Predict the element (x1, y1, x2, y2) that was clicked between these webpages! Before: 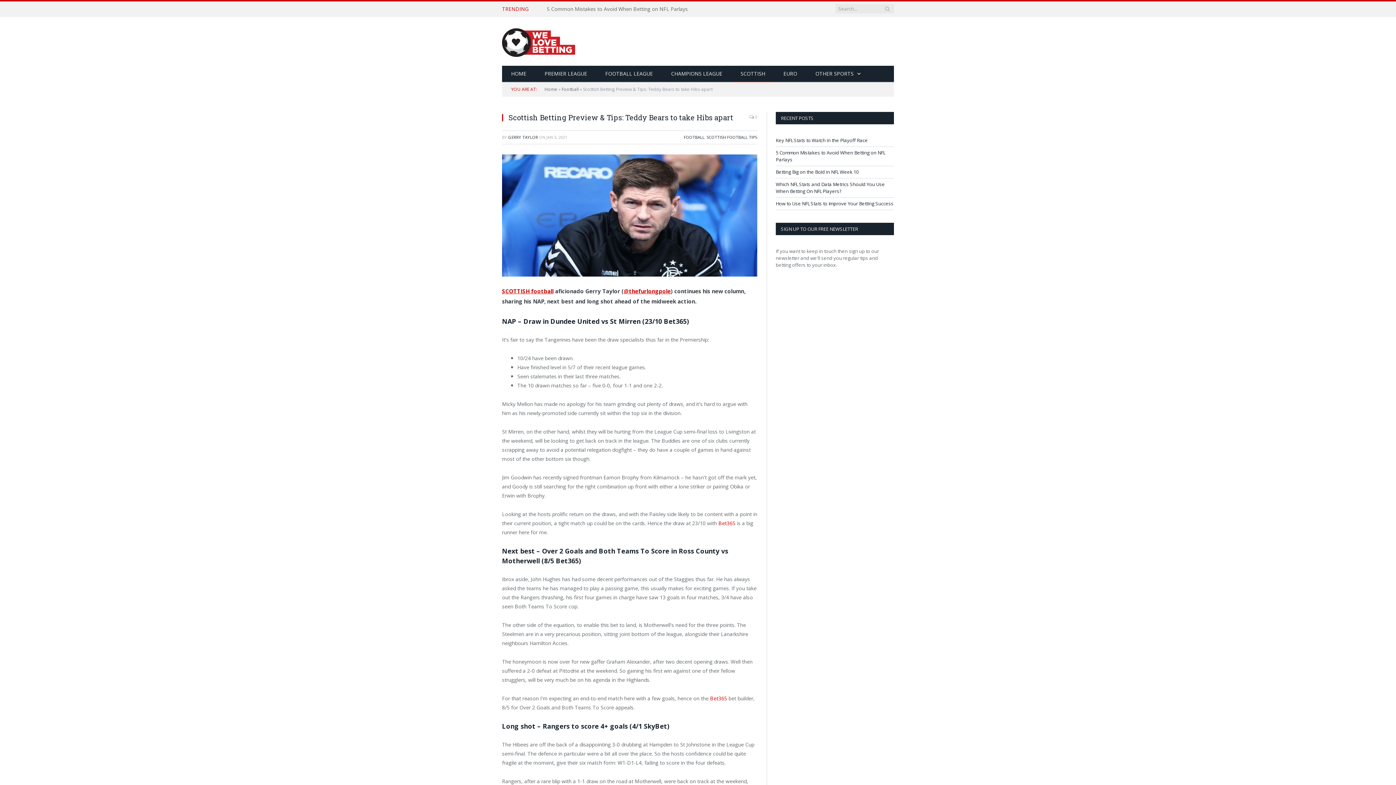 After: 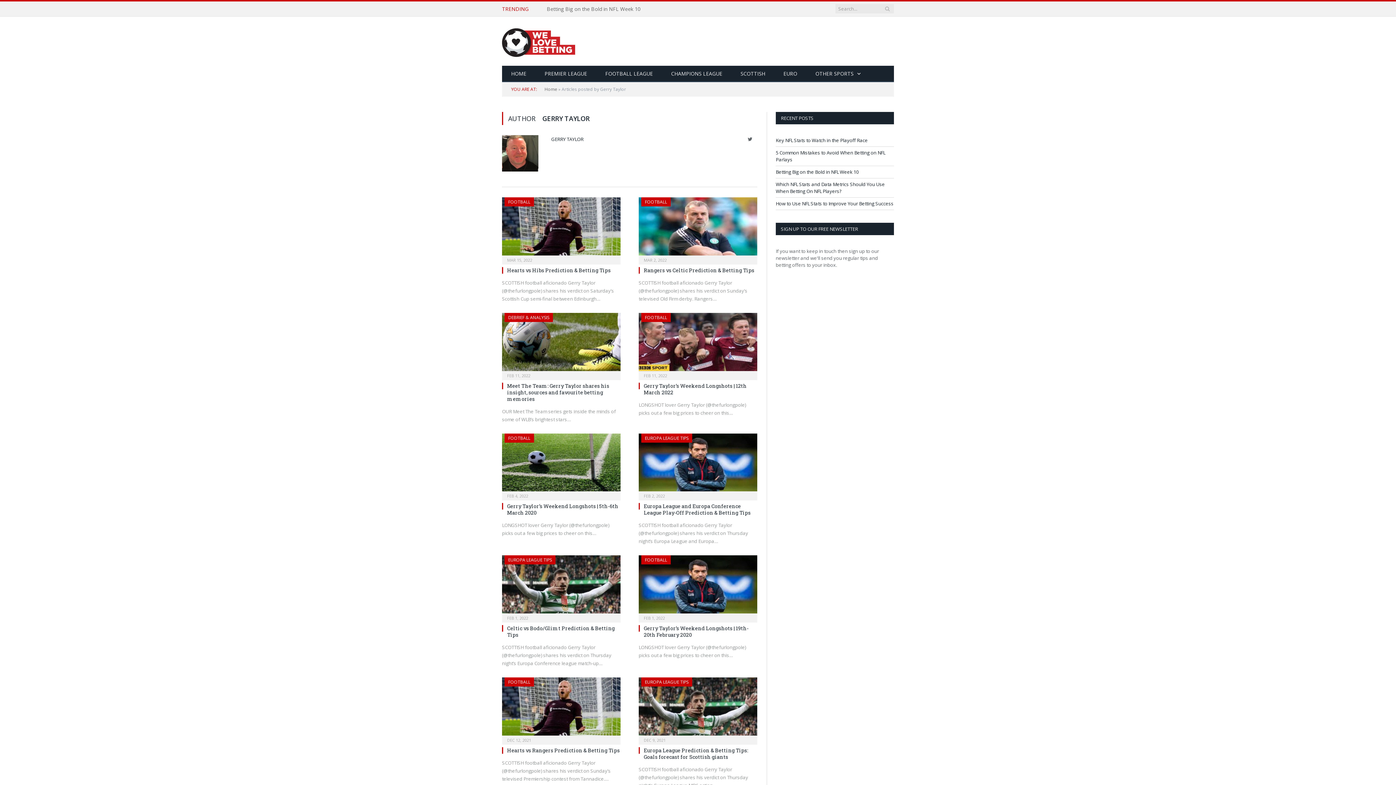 Action: bbox: (508, 134, 538, 140) label: GERRY TAYLOR